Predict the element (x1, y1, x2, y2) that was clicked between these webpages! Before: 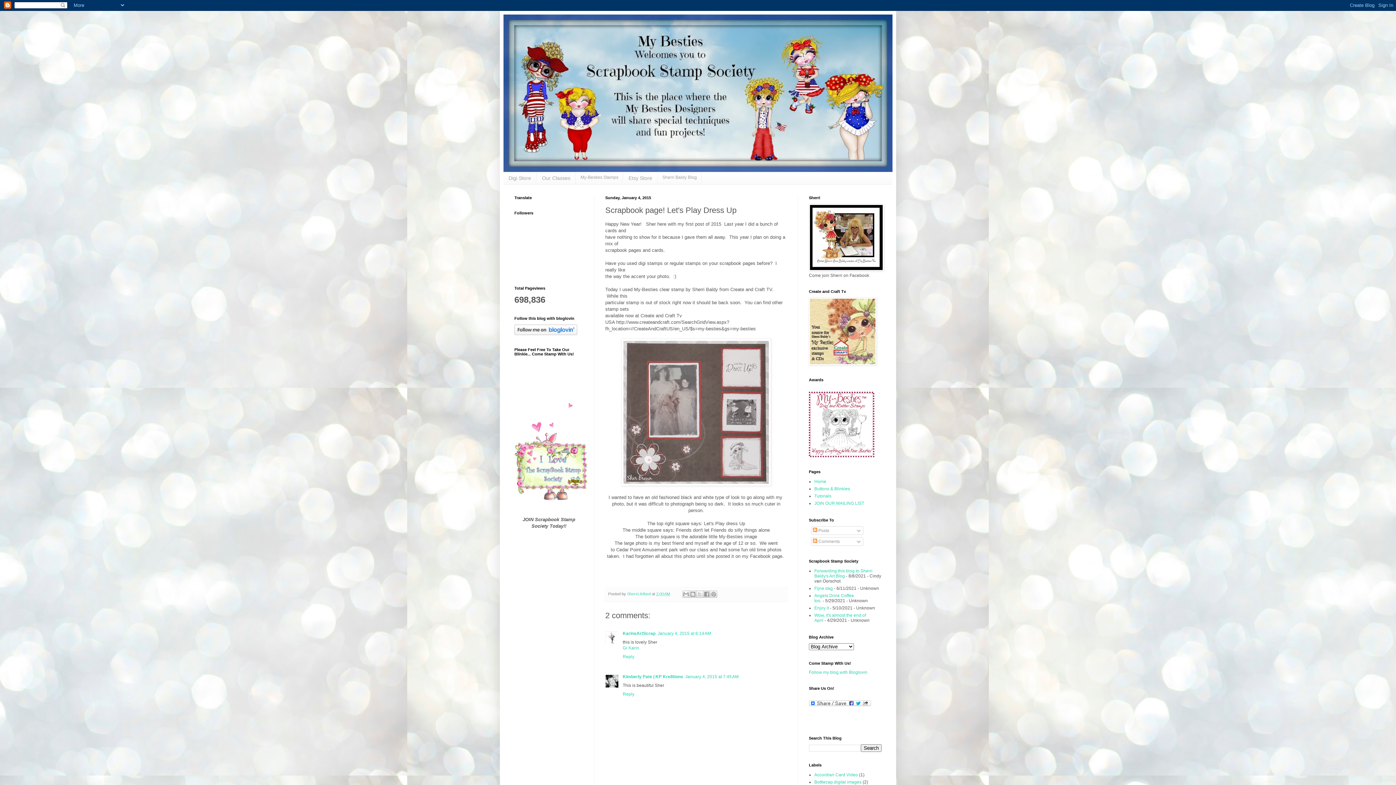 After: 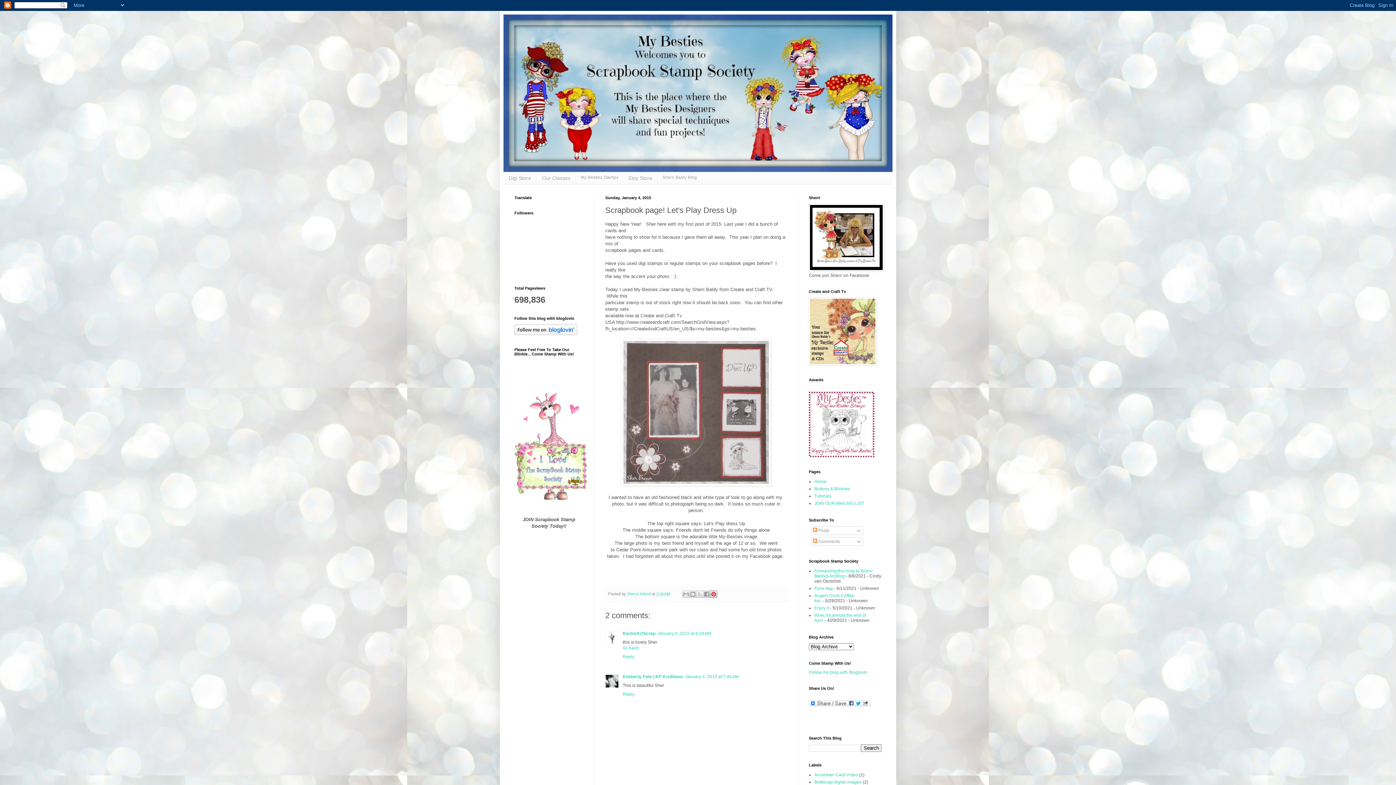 Action: bbox: (710, 590, 717, 598) label: Share to Pinterest